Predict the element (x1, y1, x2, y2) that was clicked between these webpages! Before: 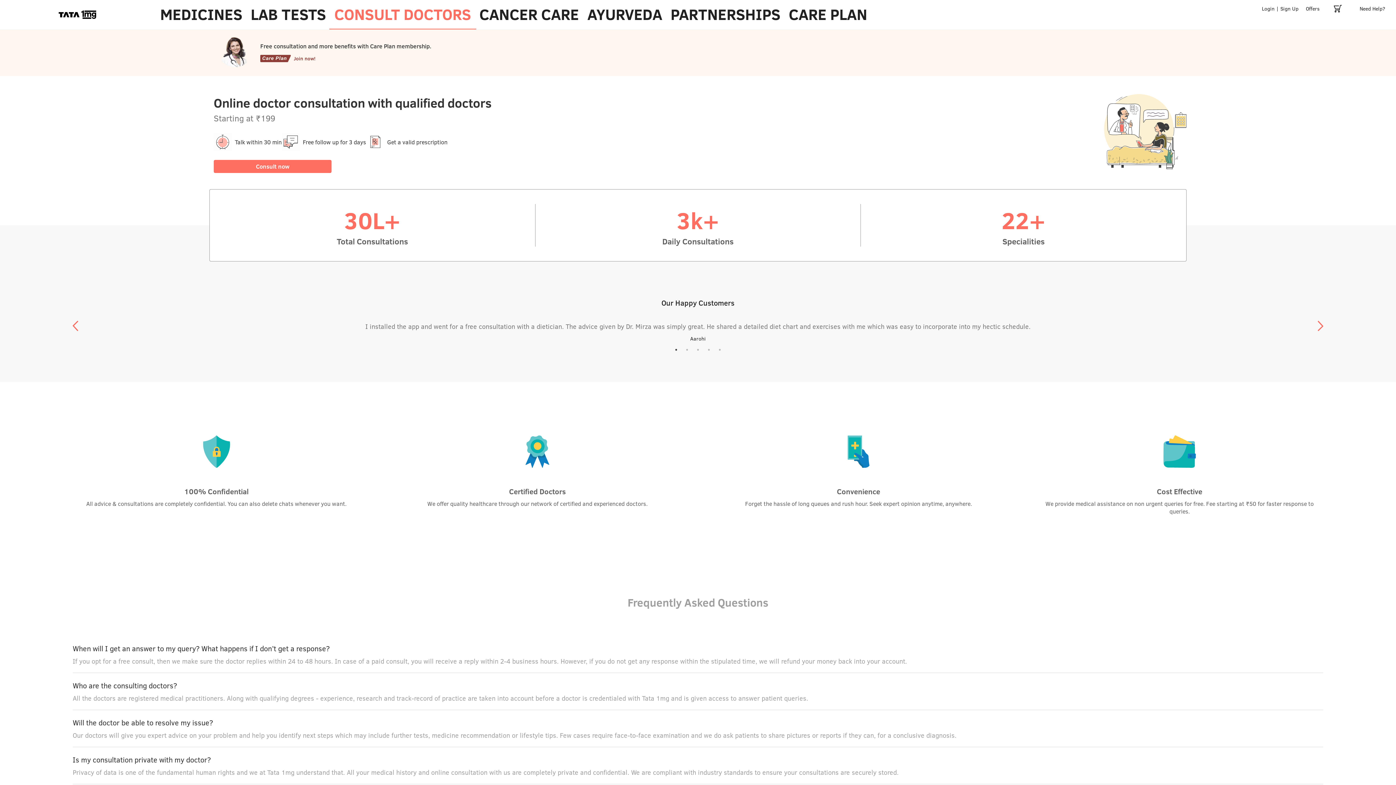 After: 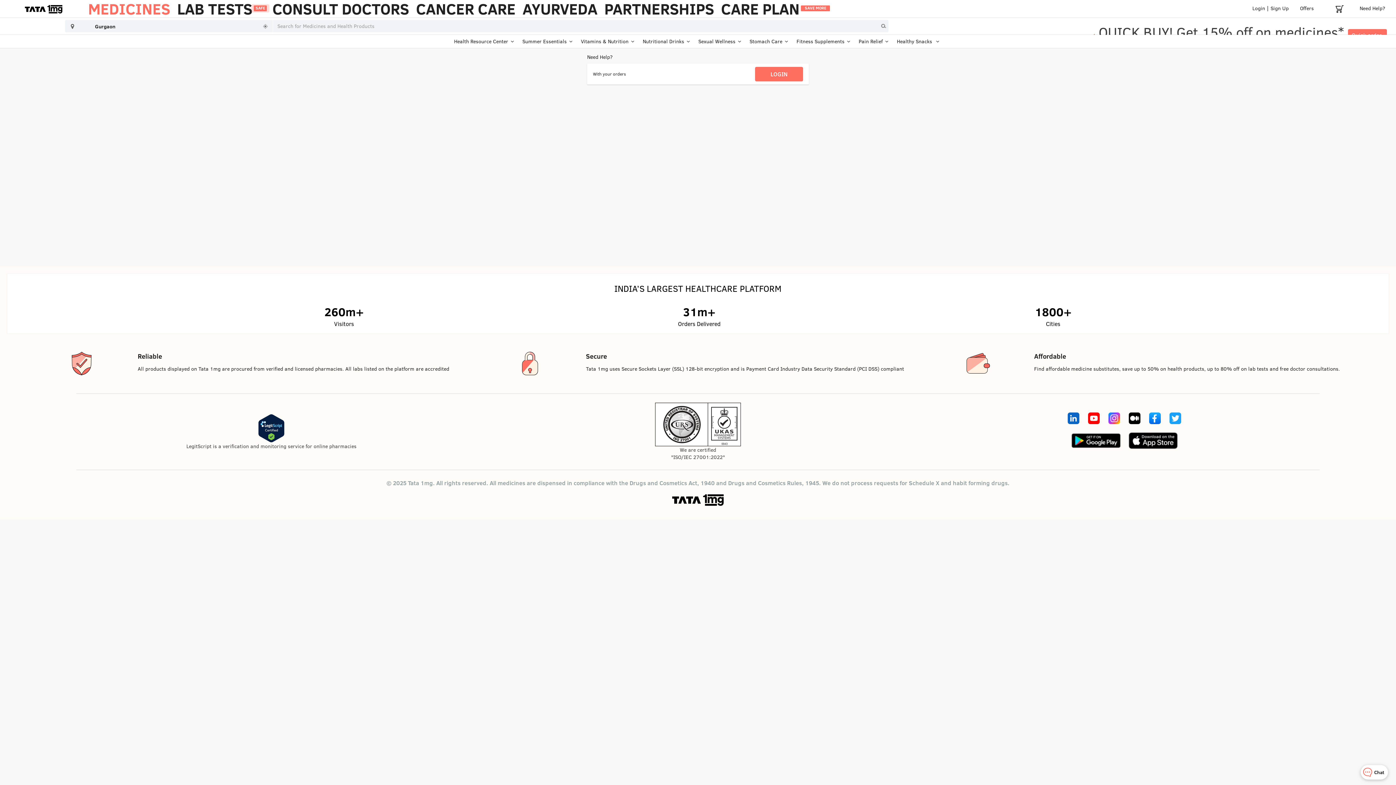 Action: bbox: (1359, 5, 1385, 12) label: Need Help?